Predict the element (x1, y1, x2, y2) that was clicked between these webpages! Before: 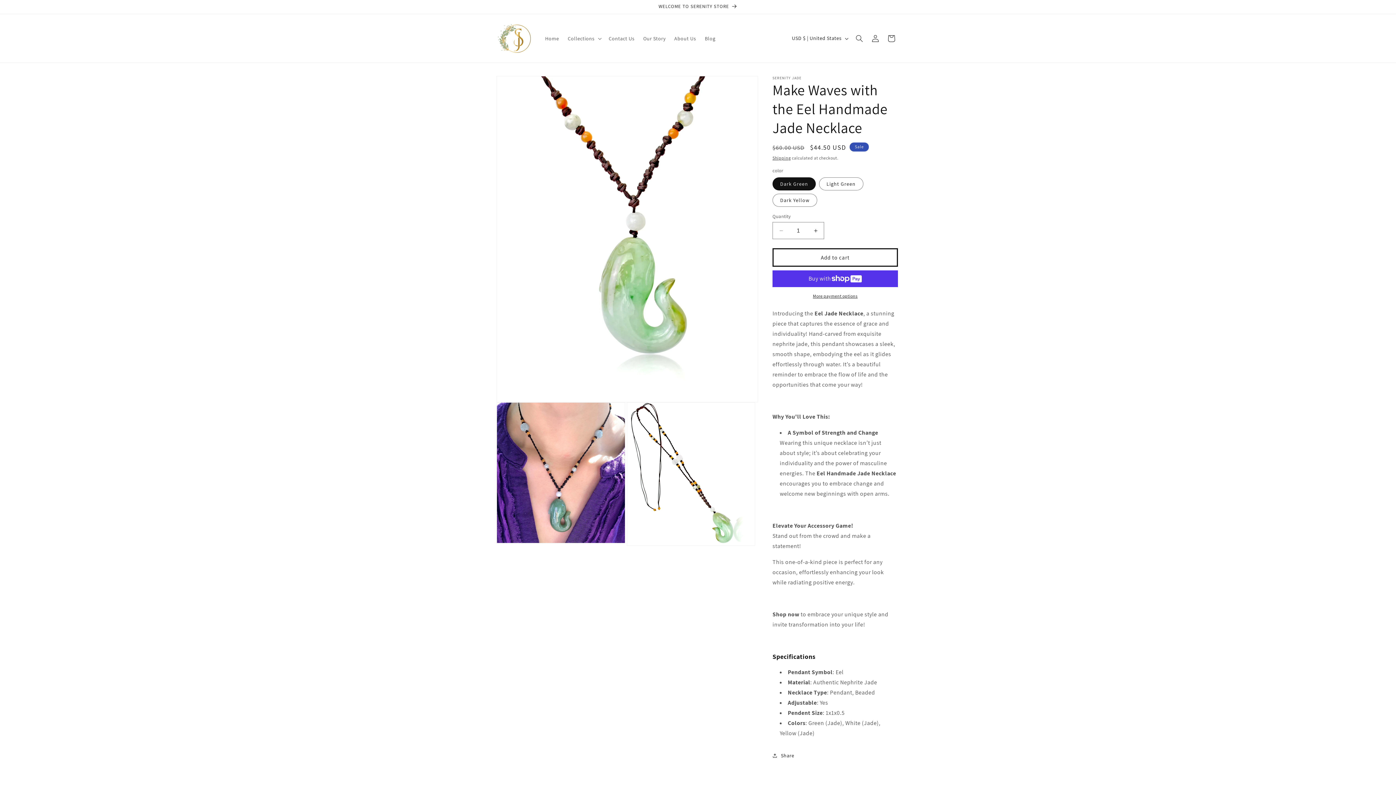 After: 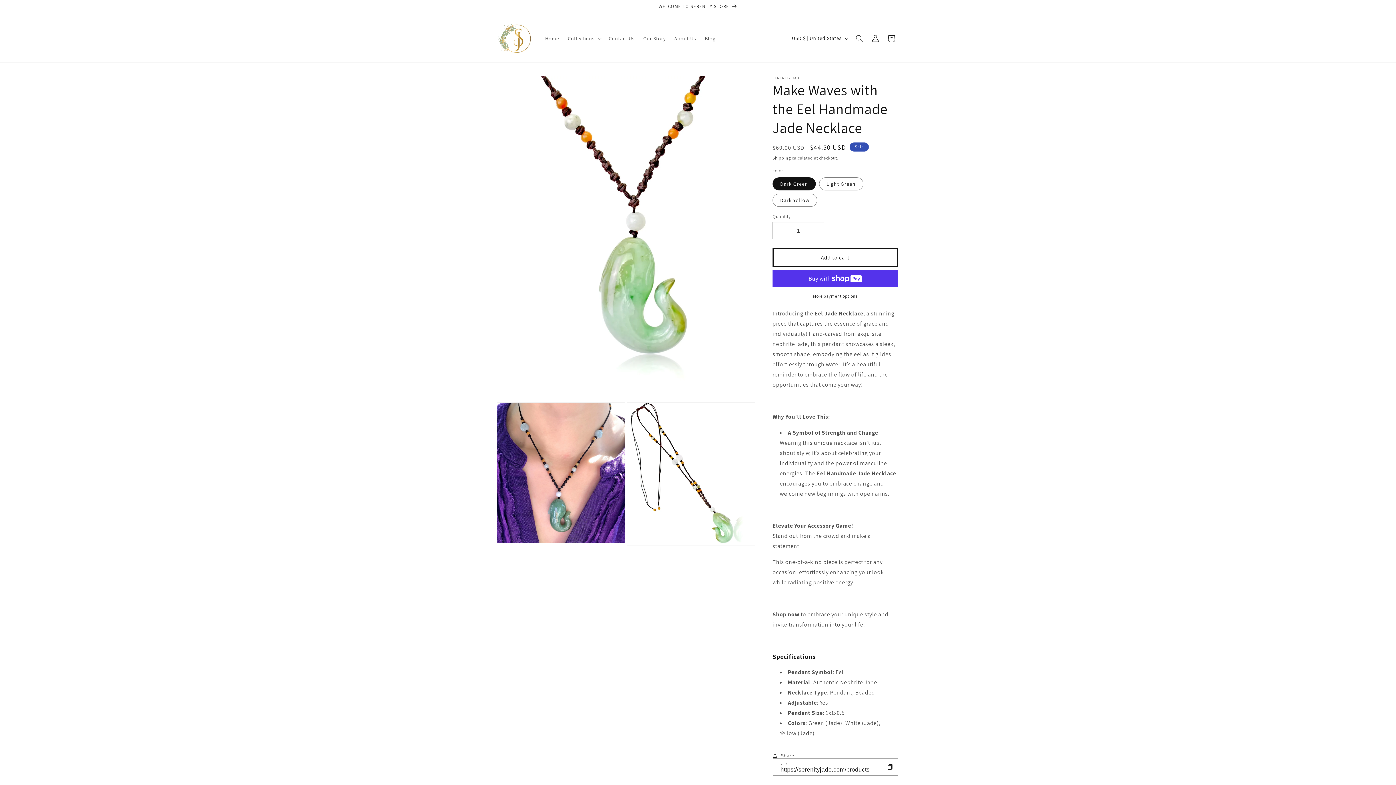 Action: bbox: (772, 748, 794, 764) label: Share